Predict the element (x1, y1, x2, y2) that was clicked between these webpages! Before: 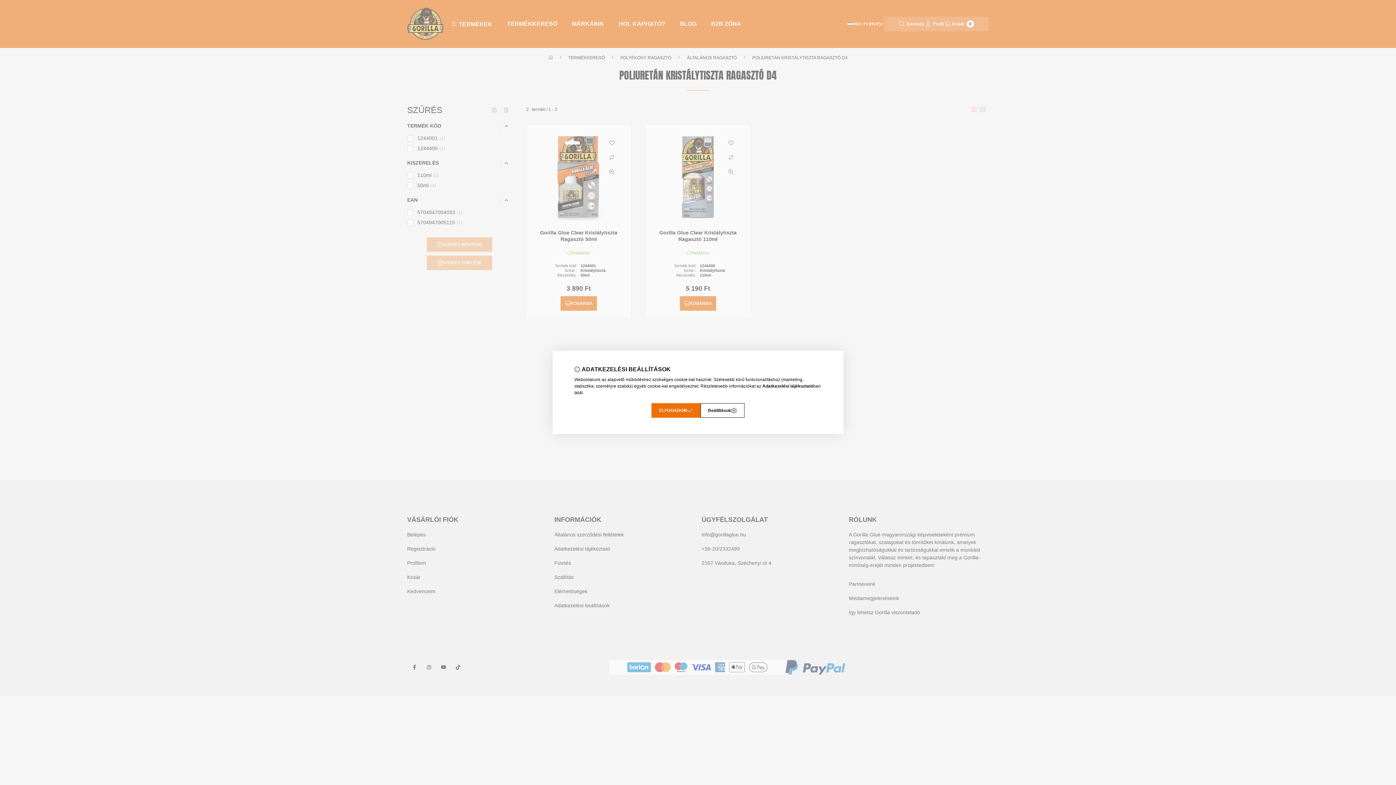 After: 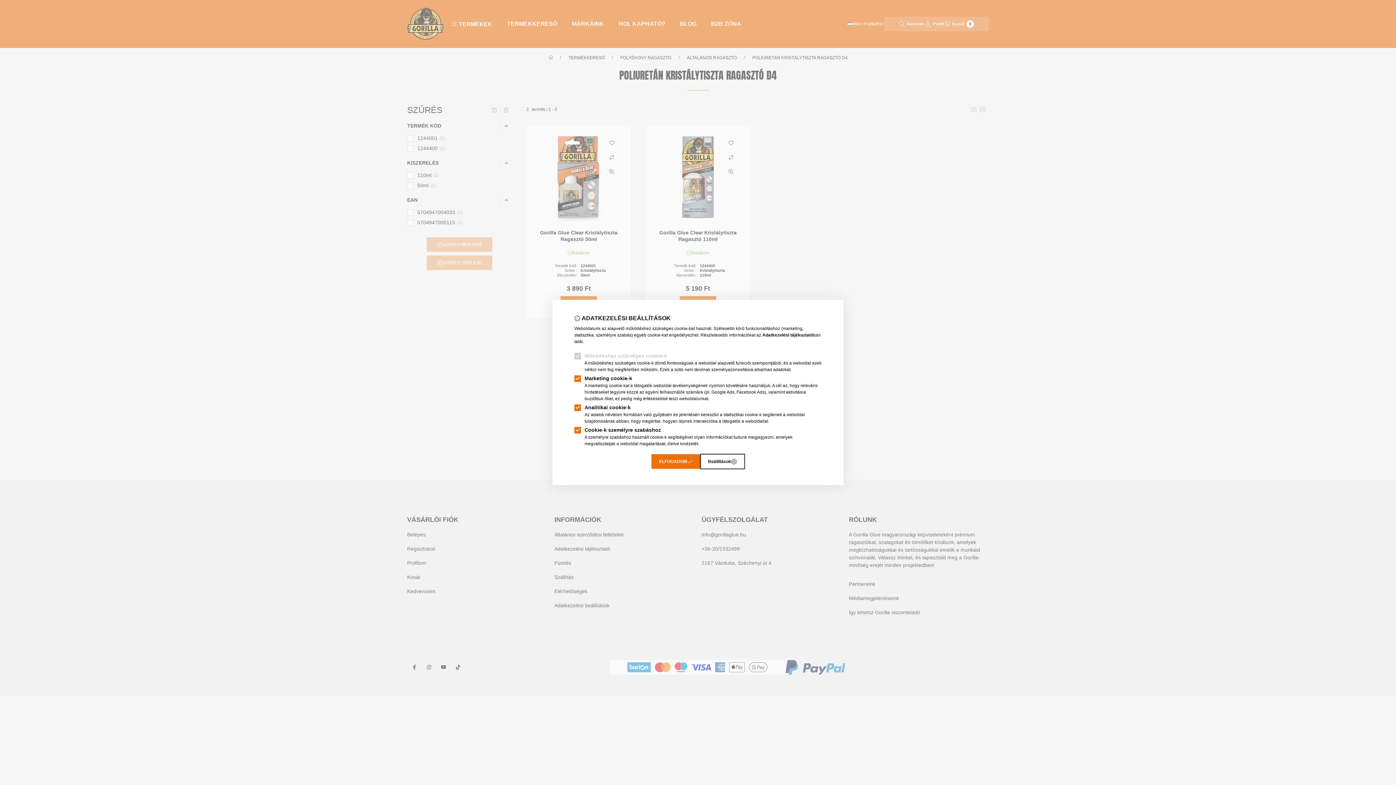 Action: bbox: (700, 403, 744, 418) label: Beállítások